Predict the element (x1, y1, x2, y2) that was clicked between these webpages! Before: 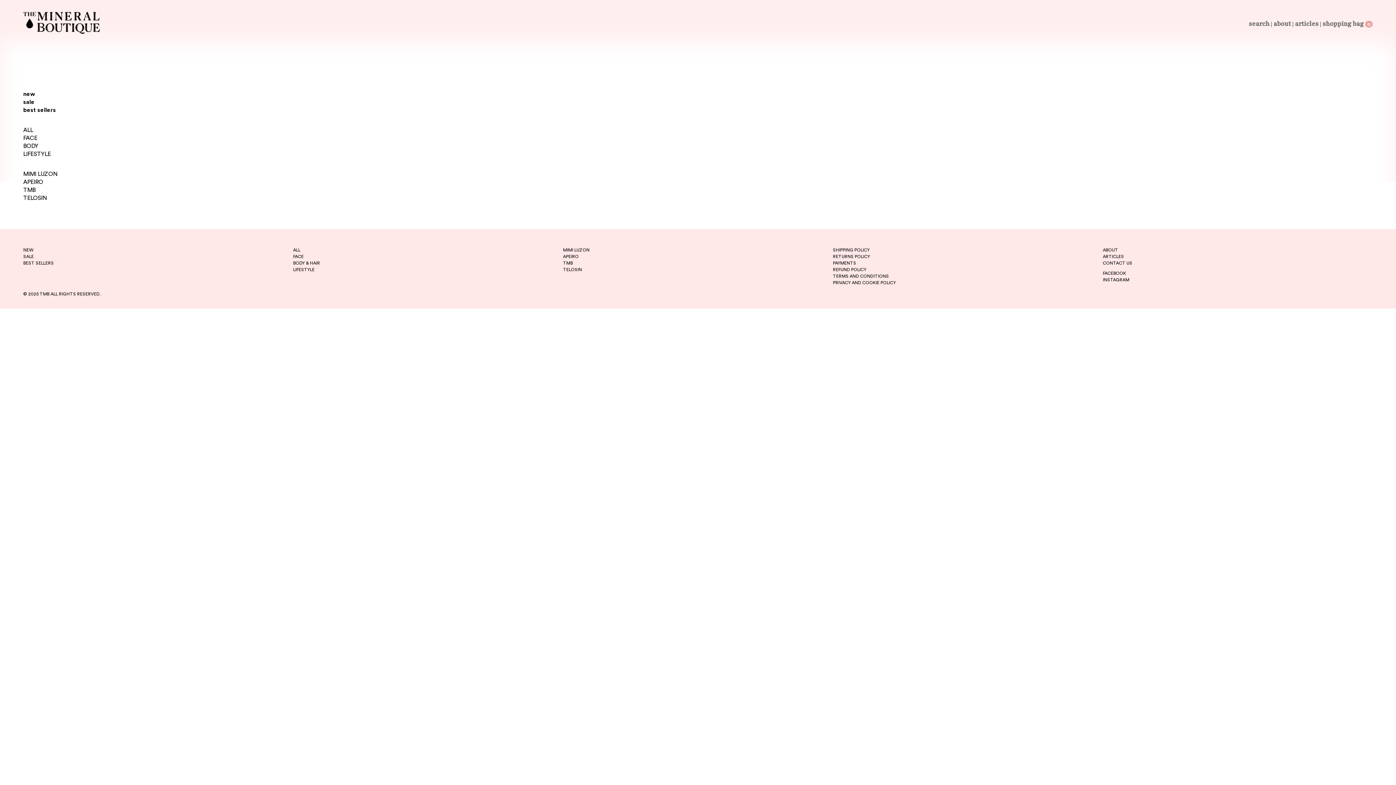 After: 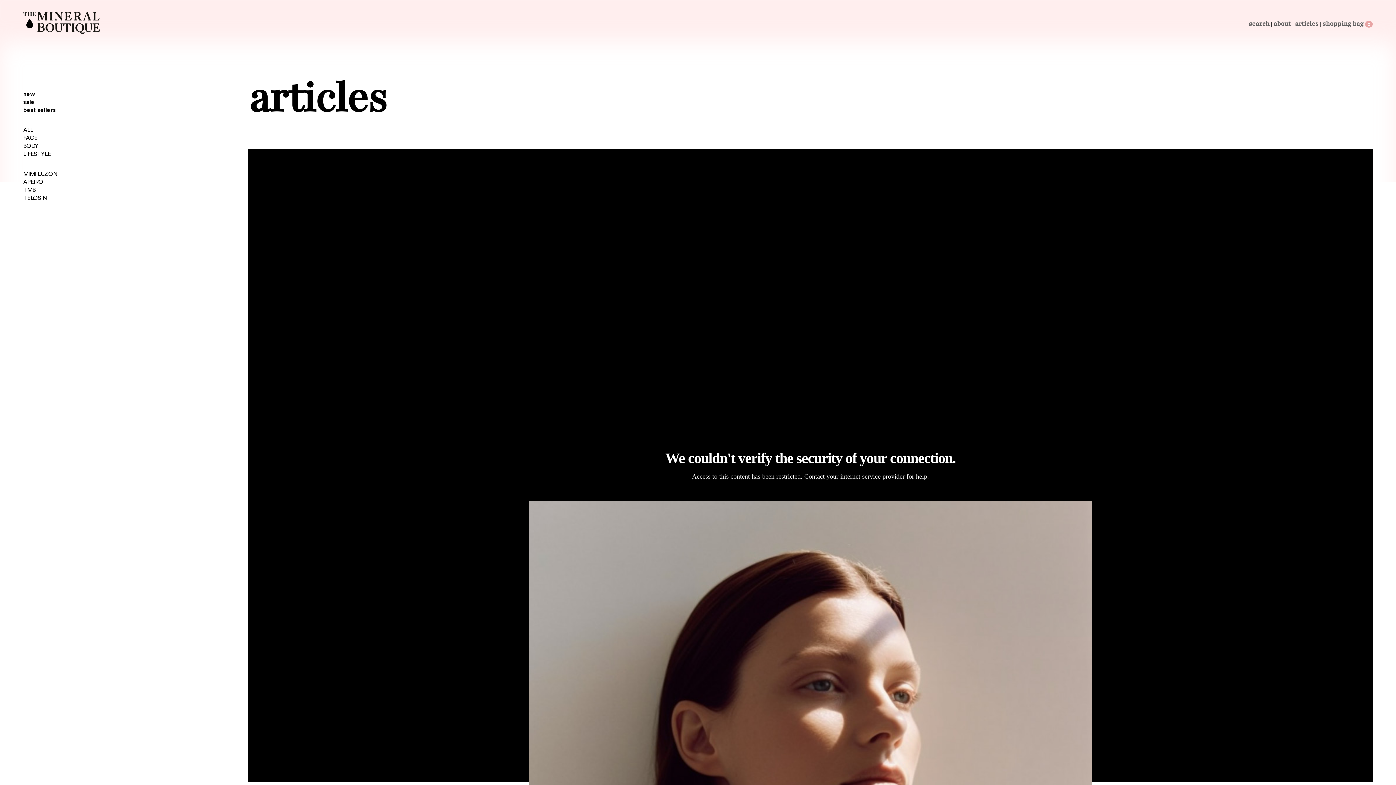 Action: label: ARTICLES bbox: (1103, 254, 1124, 258)